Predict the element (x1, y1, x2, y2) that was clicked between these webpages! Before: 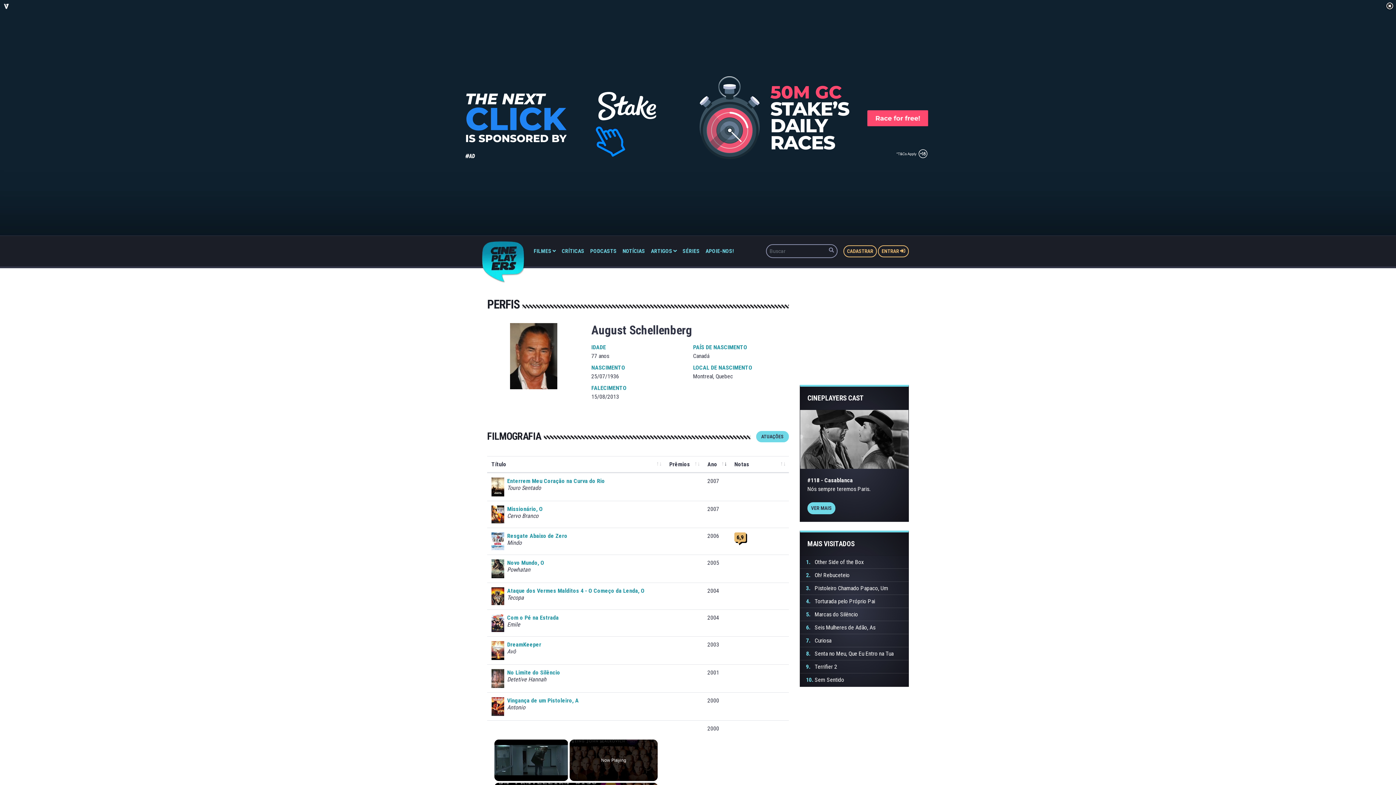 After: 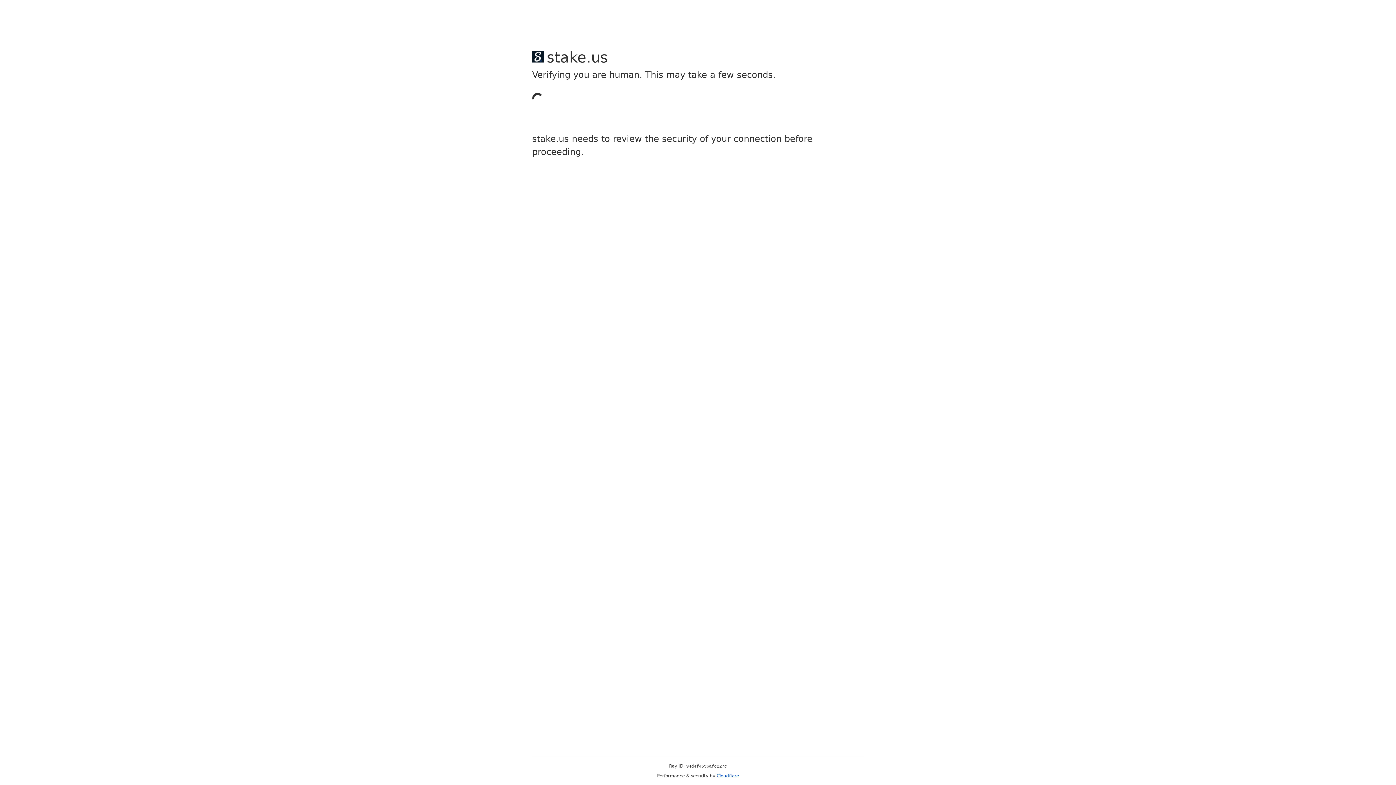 Action: label: Curiosa bbox: (814, 637, 831, 644)